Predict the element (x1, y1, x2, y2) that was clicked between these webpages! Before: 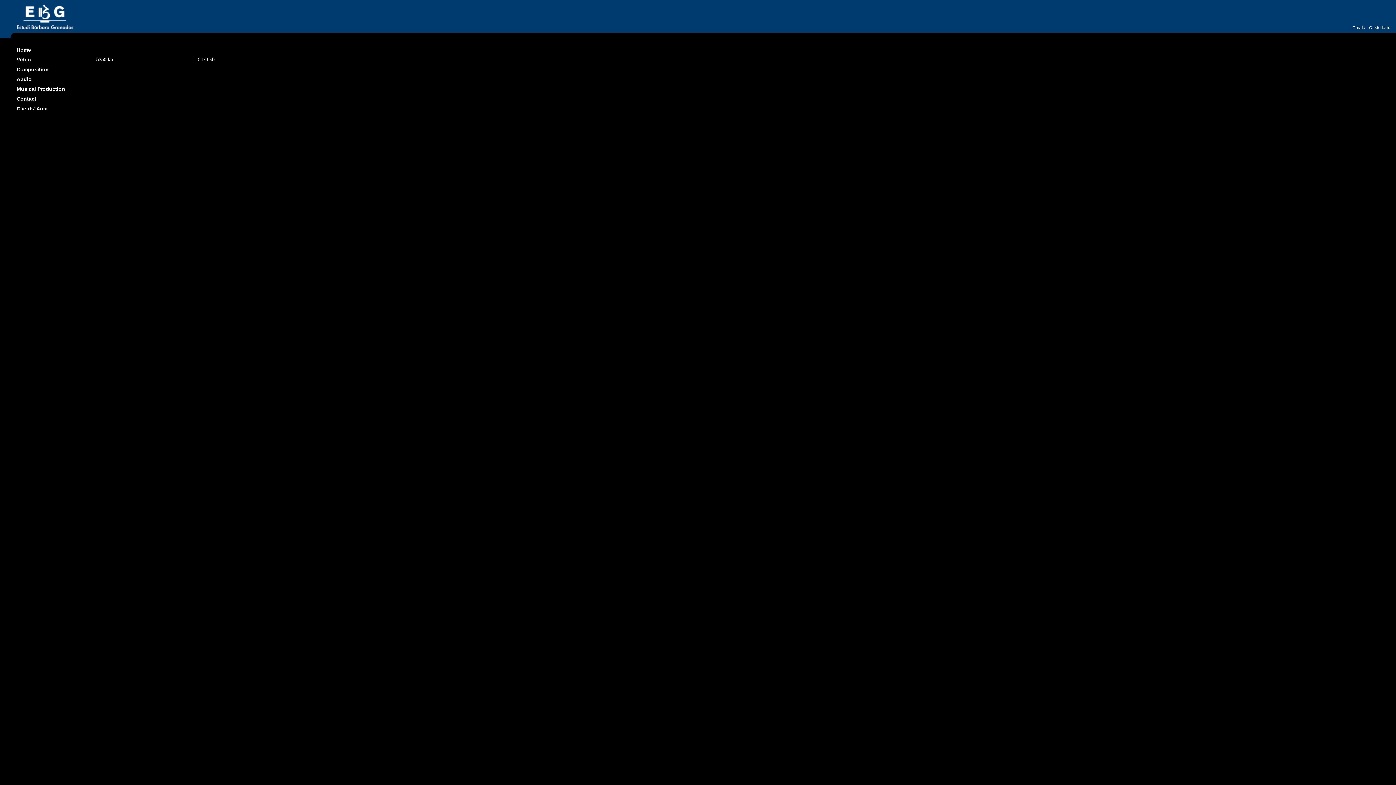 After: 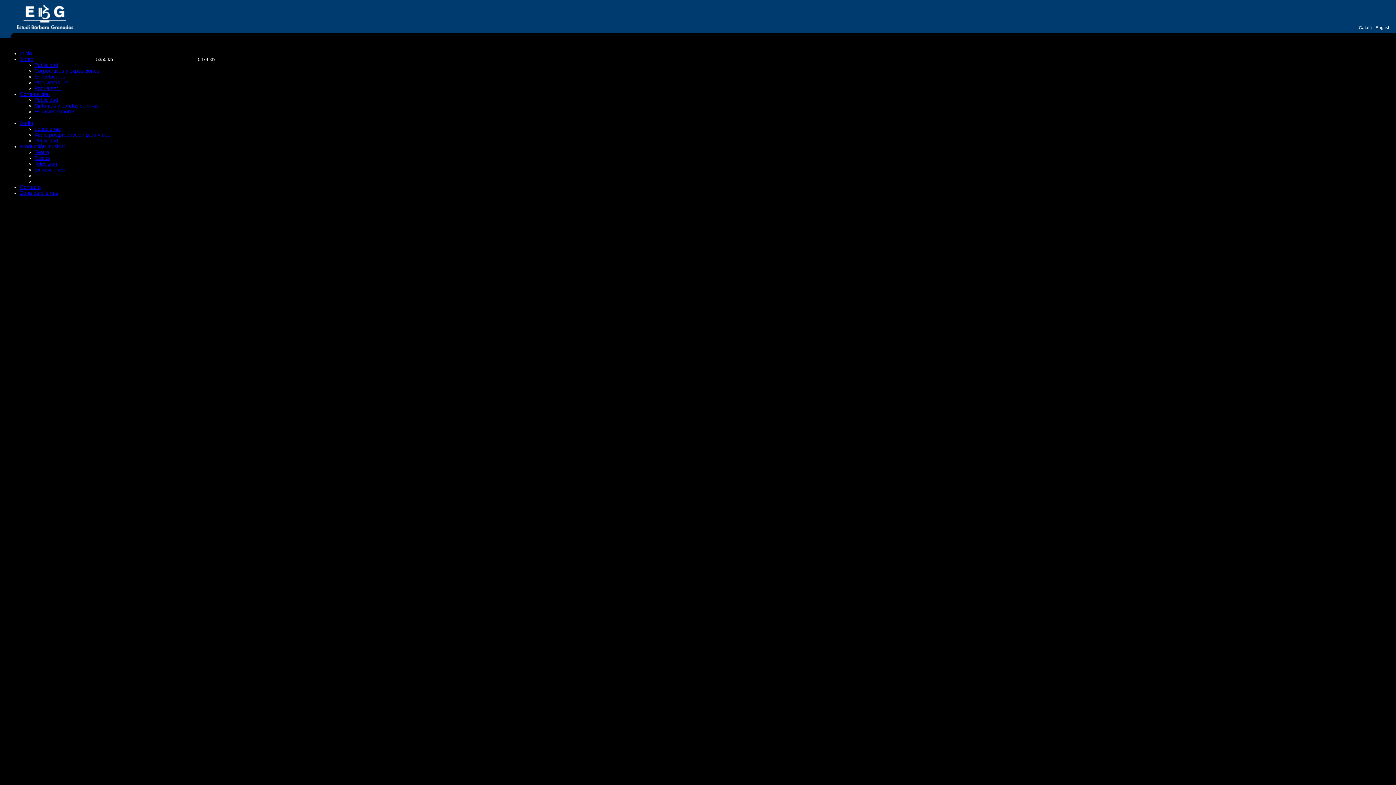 Action: bbox: (1365, 25, 1390, 29) label: Castellano